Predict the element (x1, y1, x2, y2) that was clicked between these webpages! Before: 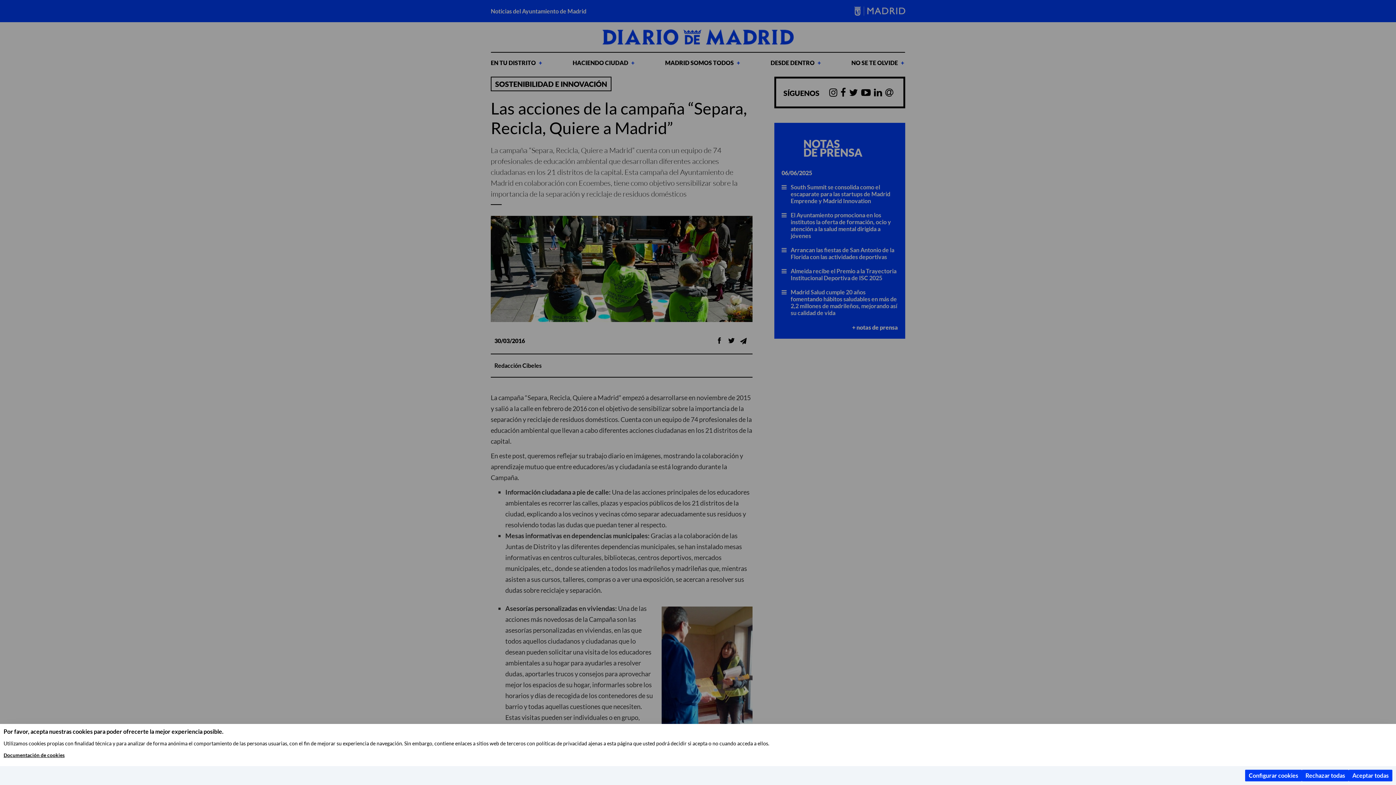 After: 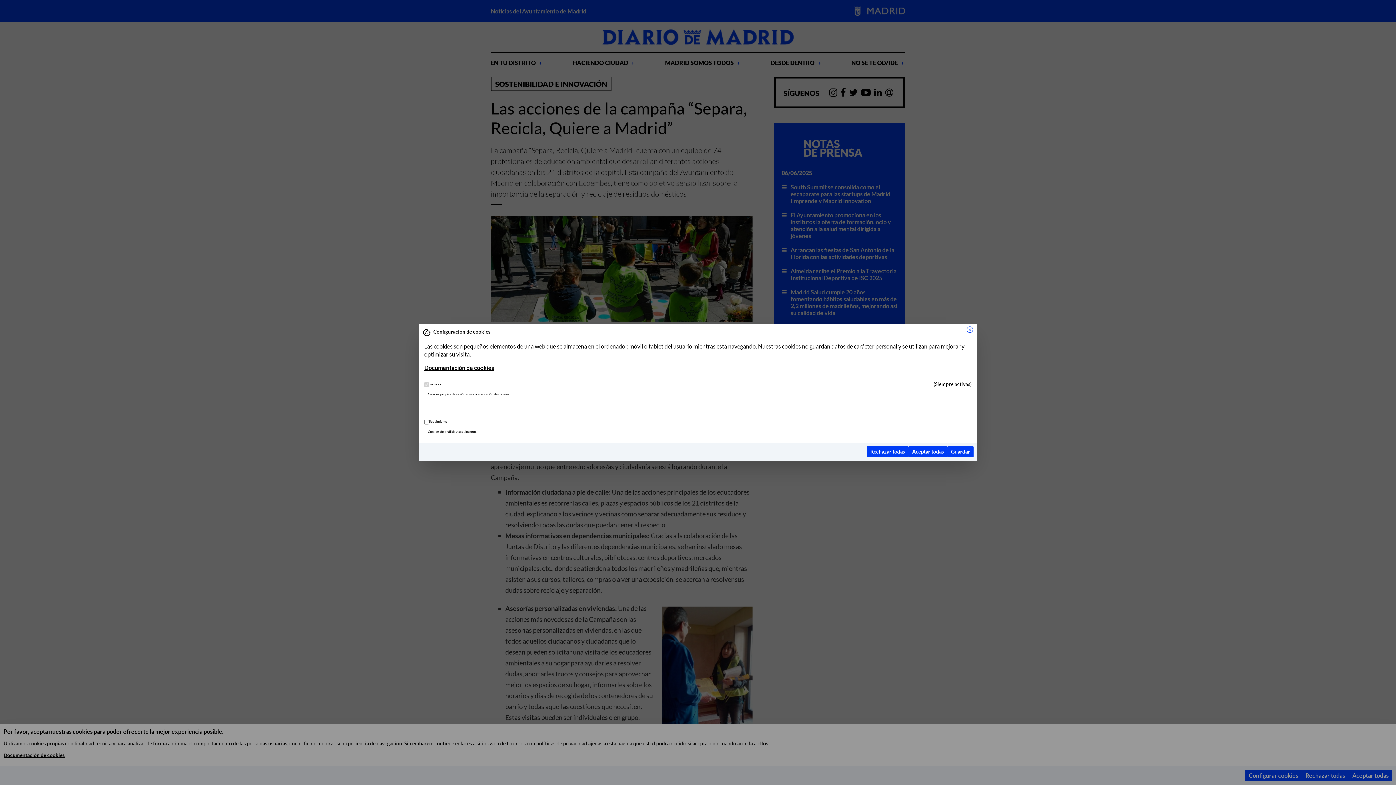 Action: bbox: (1245, 770, 1302, 781) label: Configurar cookies